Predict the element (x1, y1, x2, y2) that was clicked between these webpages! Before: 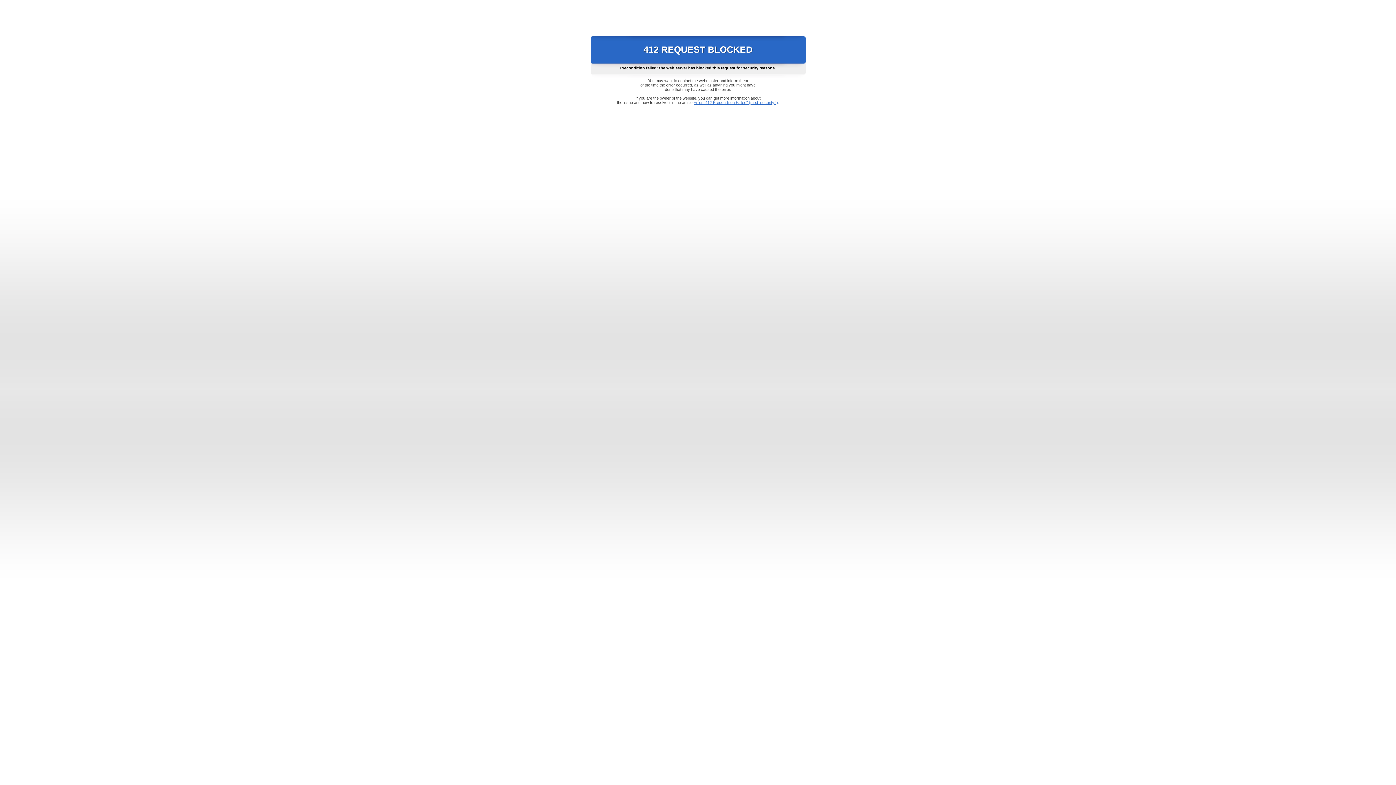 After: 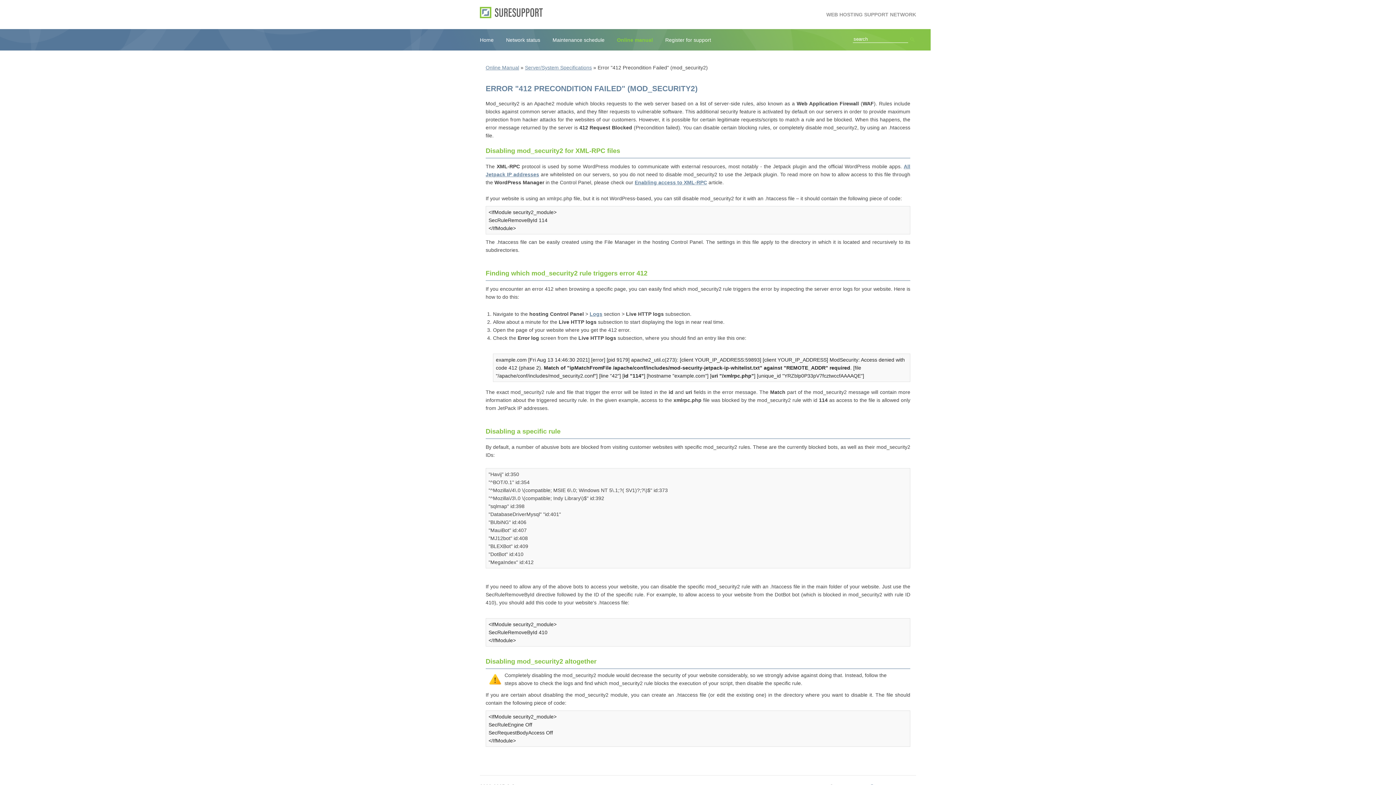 Action: bbox: (693, 100, 778, 104) label: Error "412 Precondition Failed" (mod_security2)